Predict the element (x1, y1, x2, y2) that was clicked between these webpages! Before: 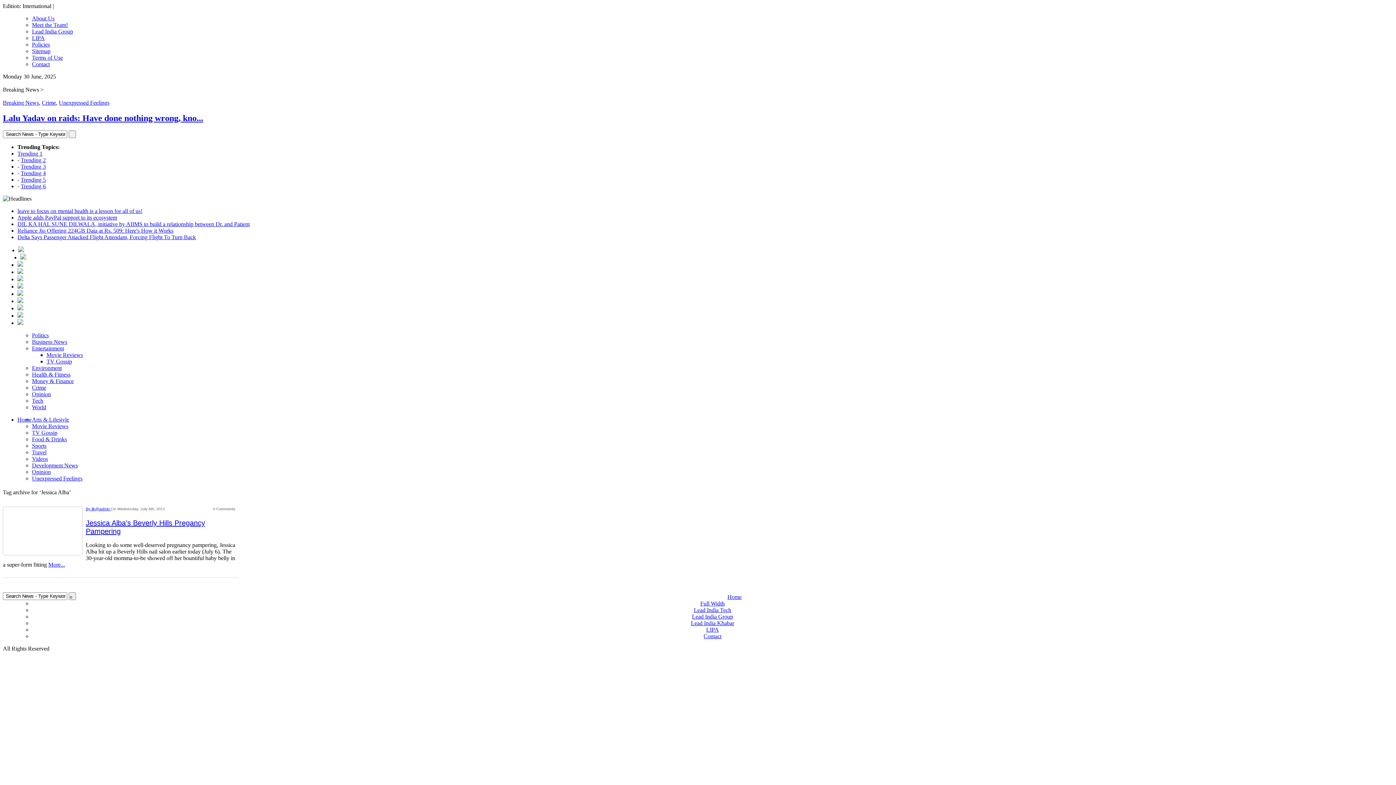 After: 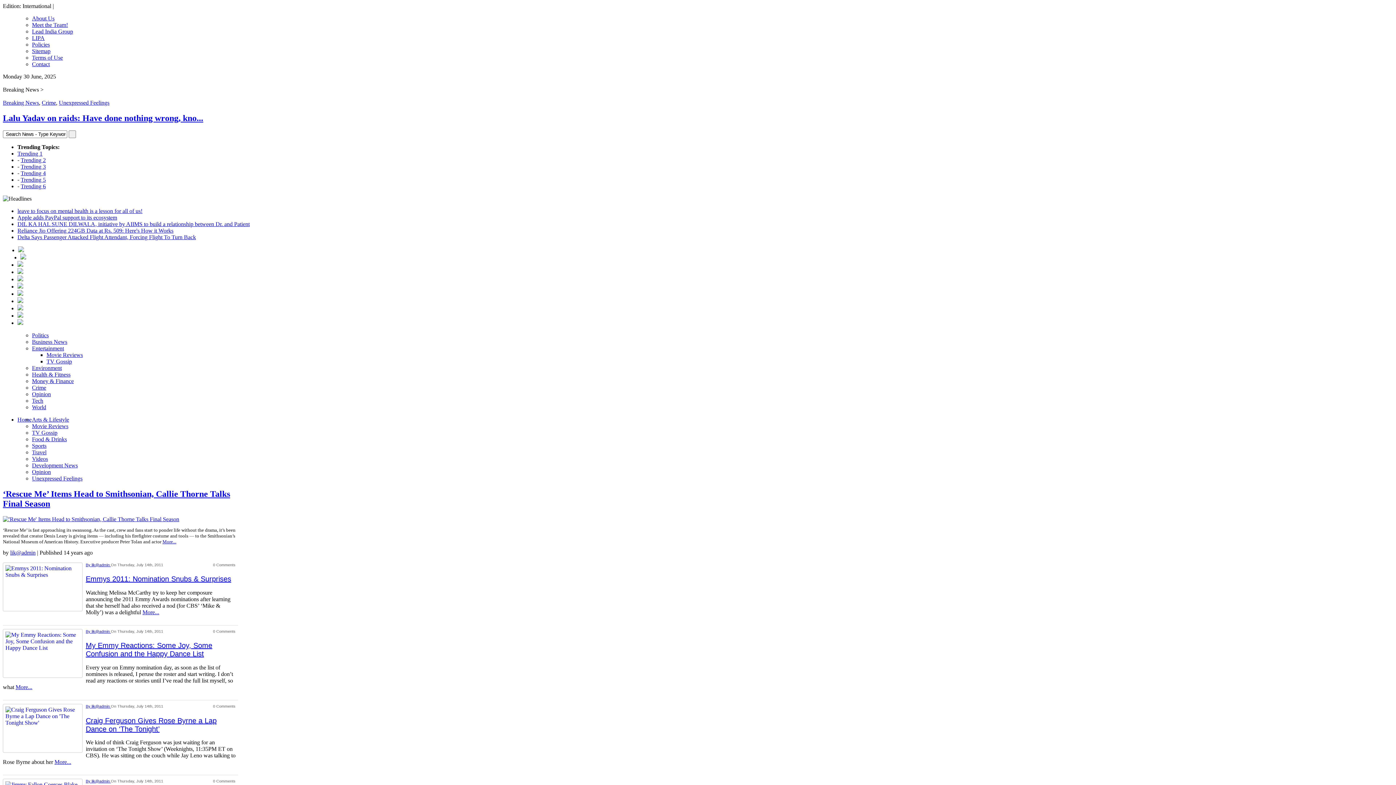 Action: label: TV Gossip bbox: (32, 429, 57, 435)